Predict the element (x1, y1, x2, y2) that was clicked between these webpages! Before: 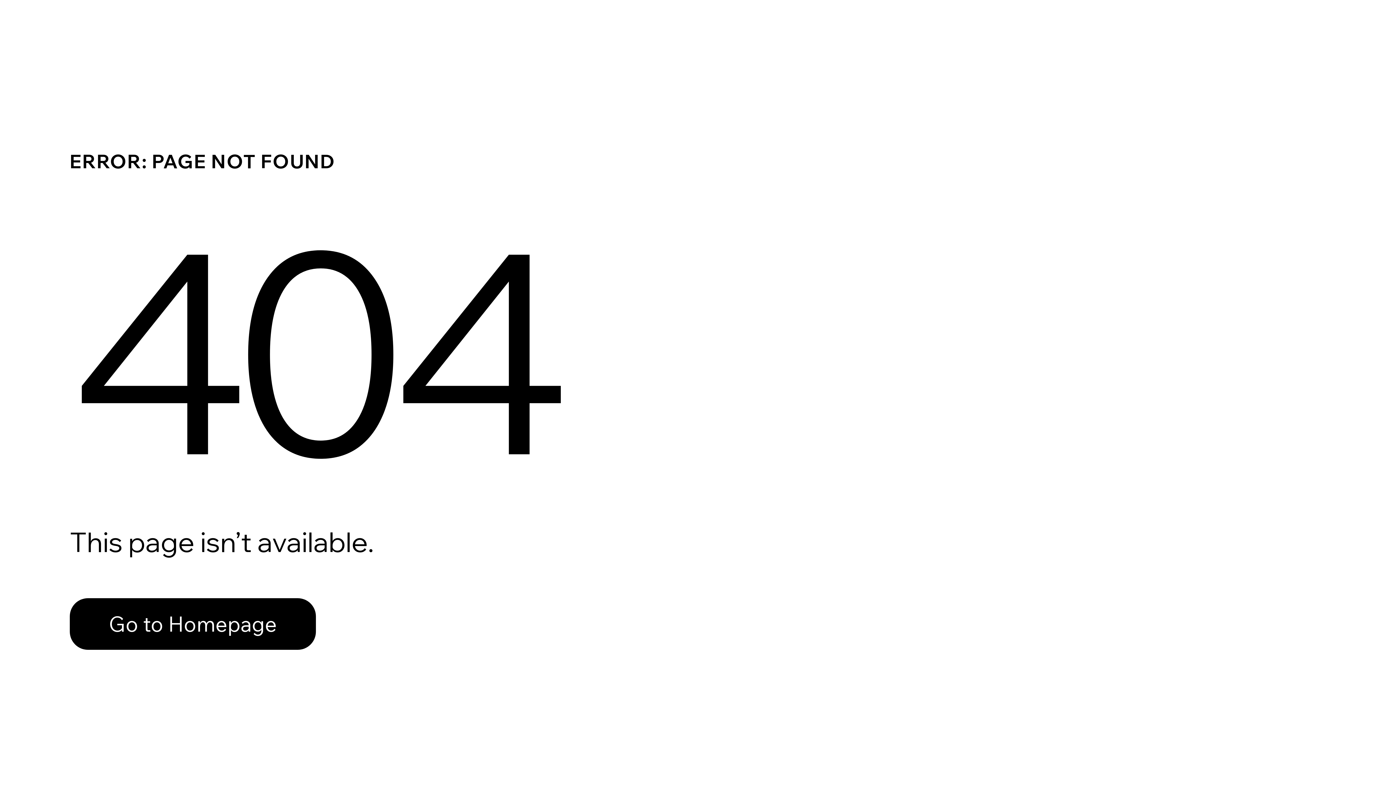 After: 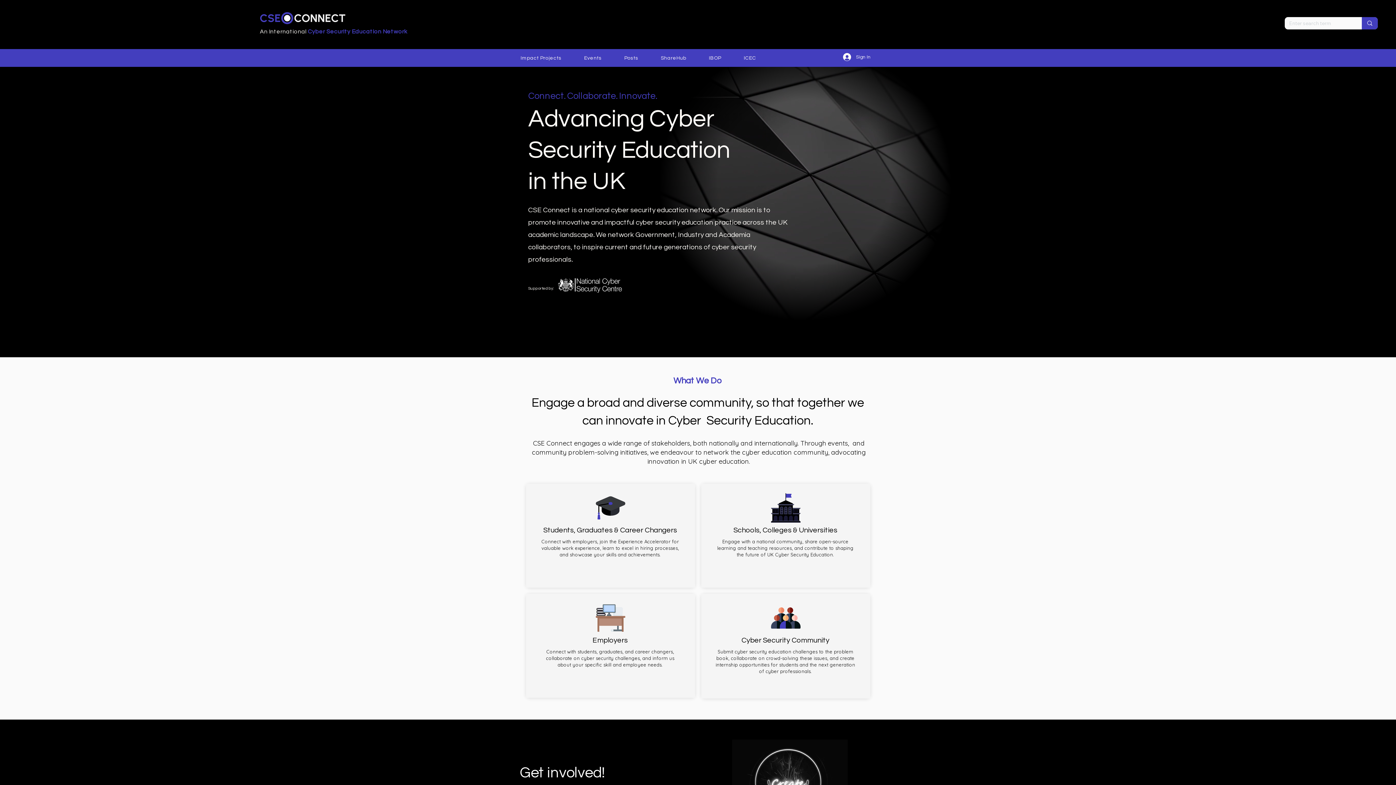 Action: bbox: (69, 582, 768, 659) label: Go to Homepage